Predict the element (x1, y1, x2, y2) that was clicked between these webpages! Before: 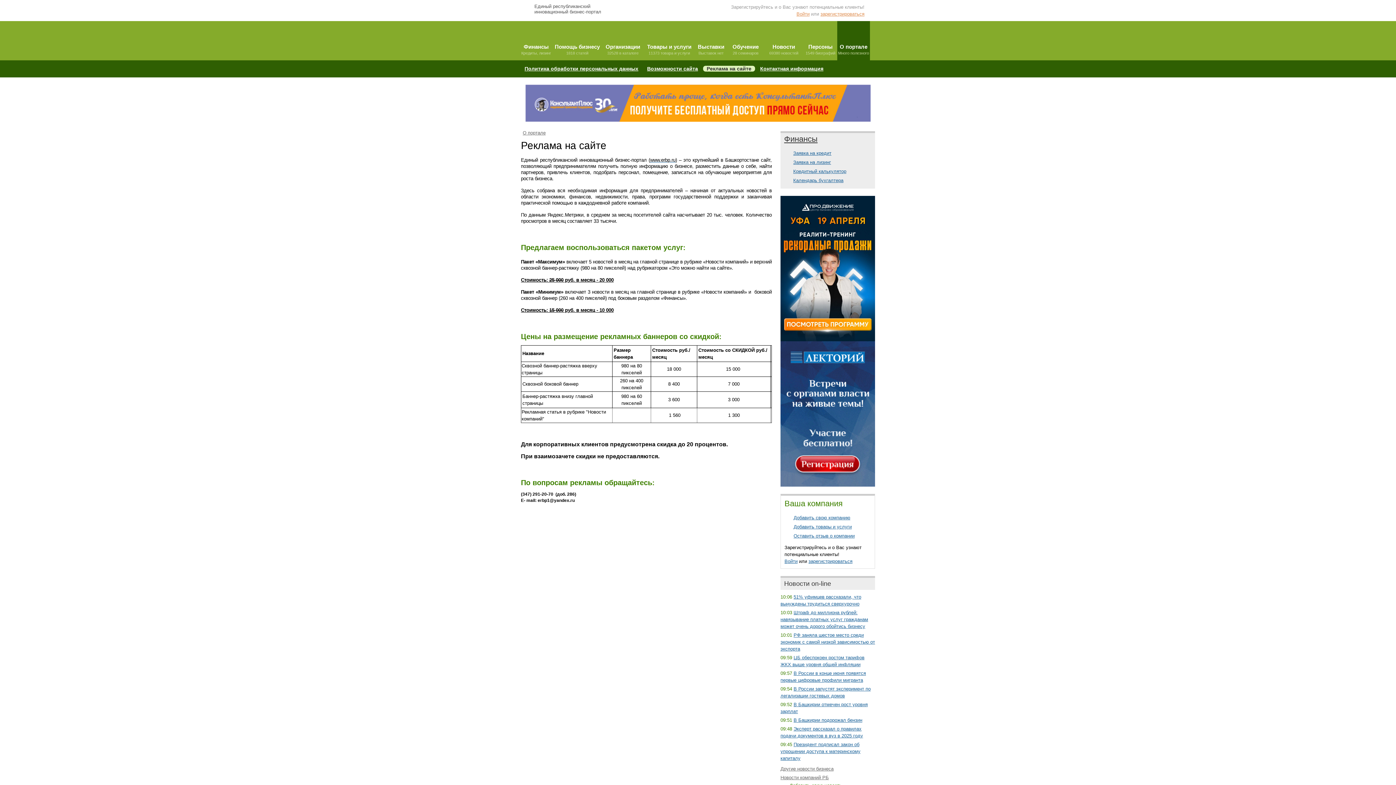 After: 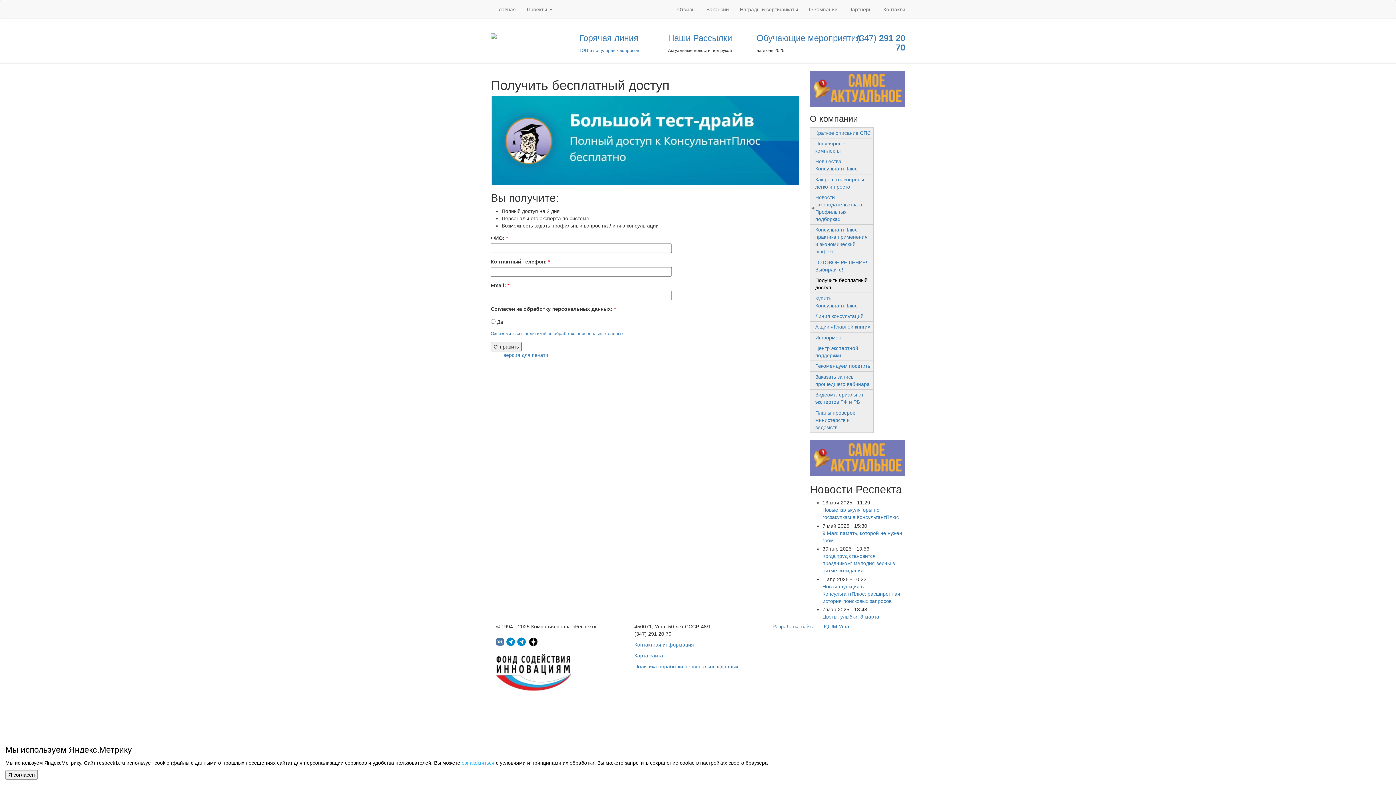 Action: bbox: (525, 117, 870, 122)